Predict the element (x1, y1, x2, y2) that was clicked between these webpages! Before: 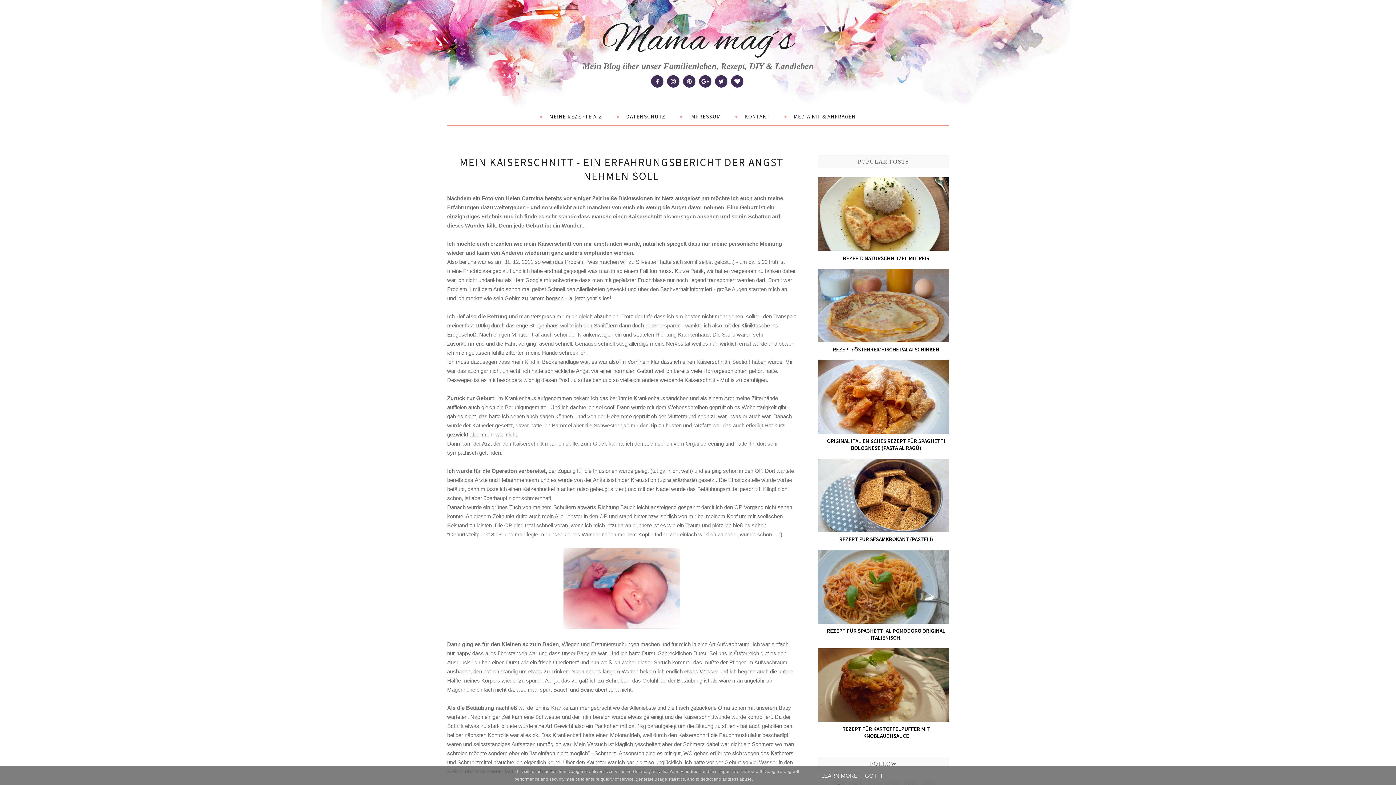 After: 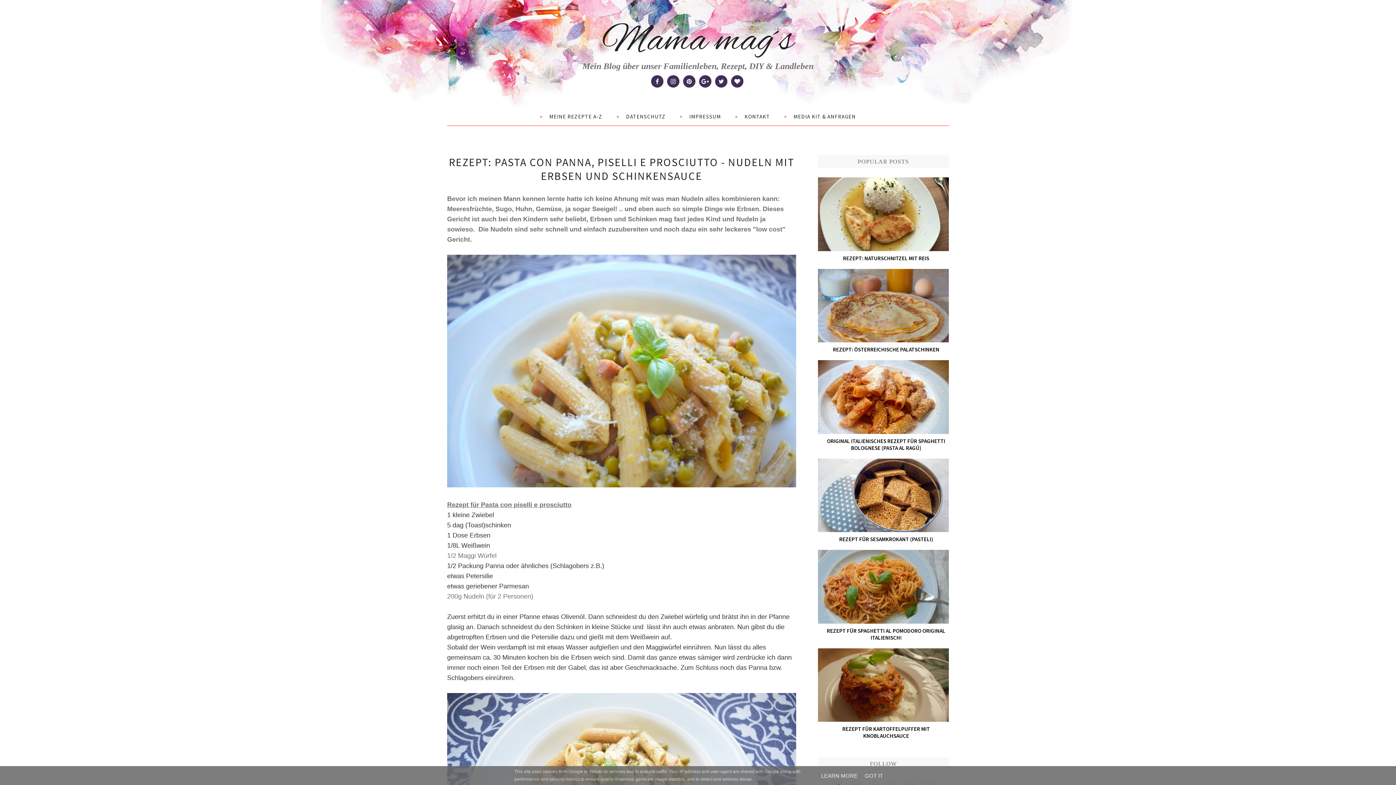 Action: label: Mama mag´s bbox: (602, 16, 794, 66)